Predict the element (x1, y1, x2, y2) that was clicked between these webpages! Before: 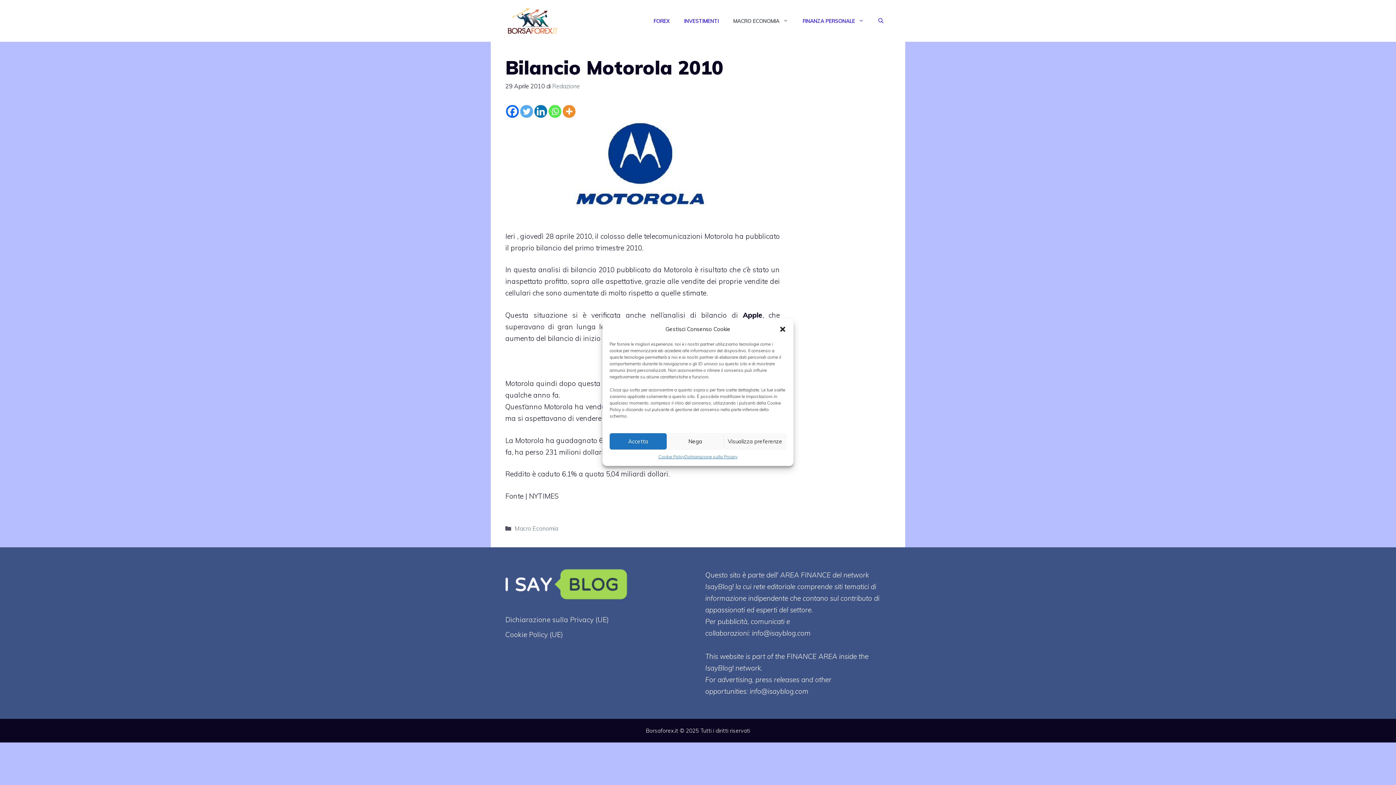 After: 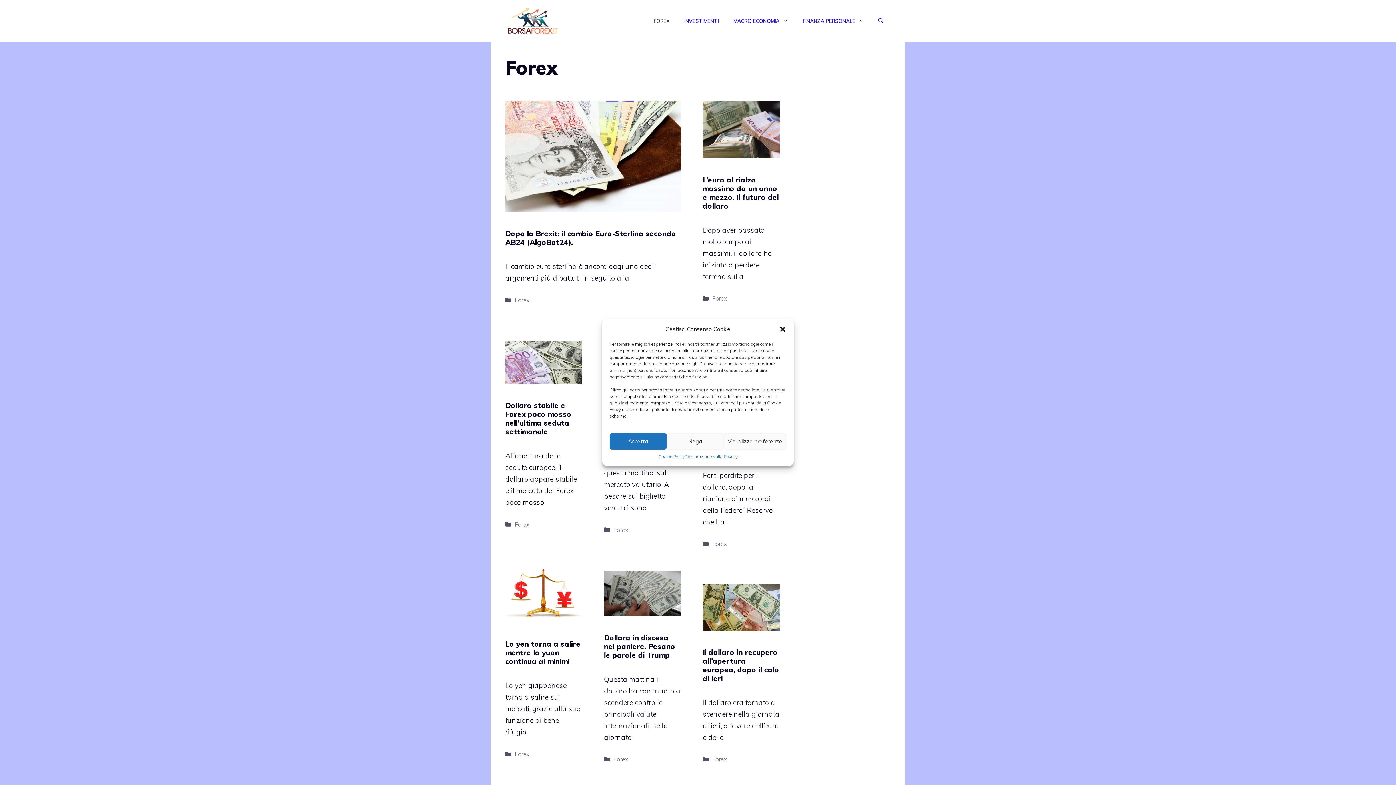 Action: label: FOREX bbox: (646, 10, 677, 31)